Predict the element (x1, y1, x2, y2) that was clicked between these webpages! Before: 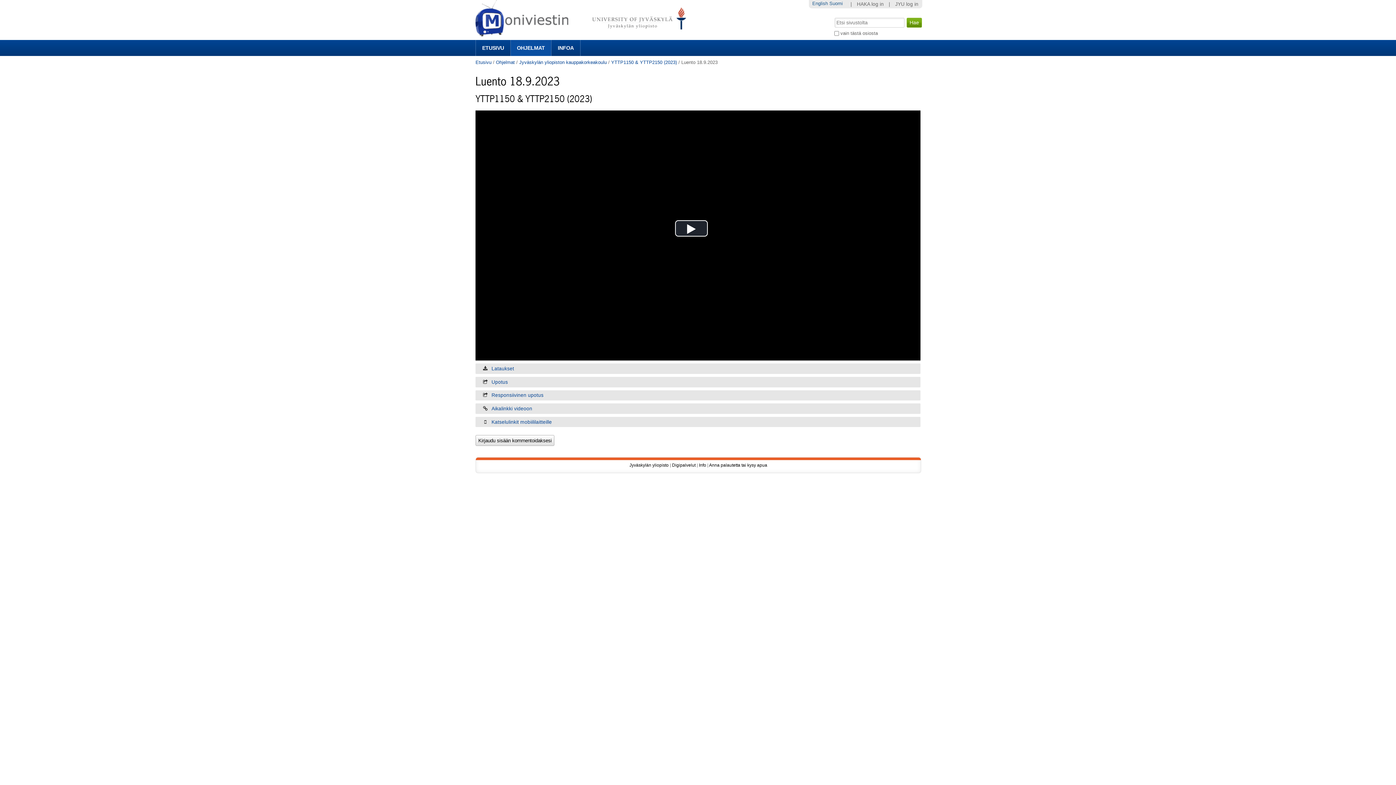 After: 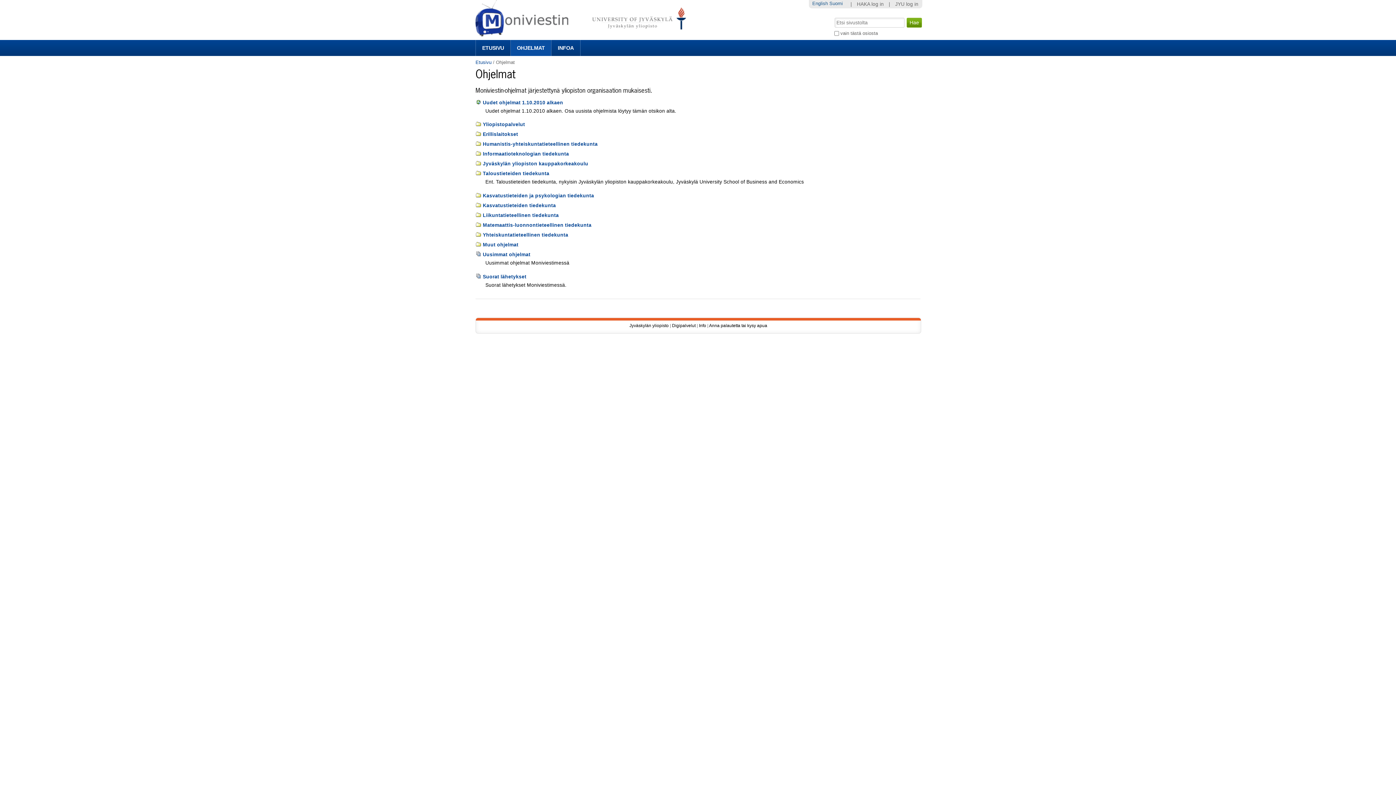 Action: label: Ohjelmat bbox: (496, 59, 514, 65)